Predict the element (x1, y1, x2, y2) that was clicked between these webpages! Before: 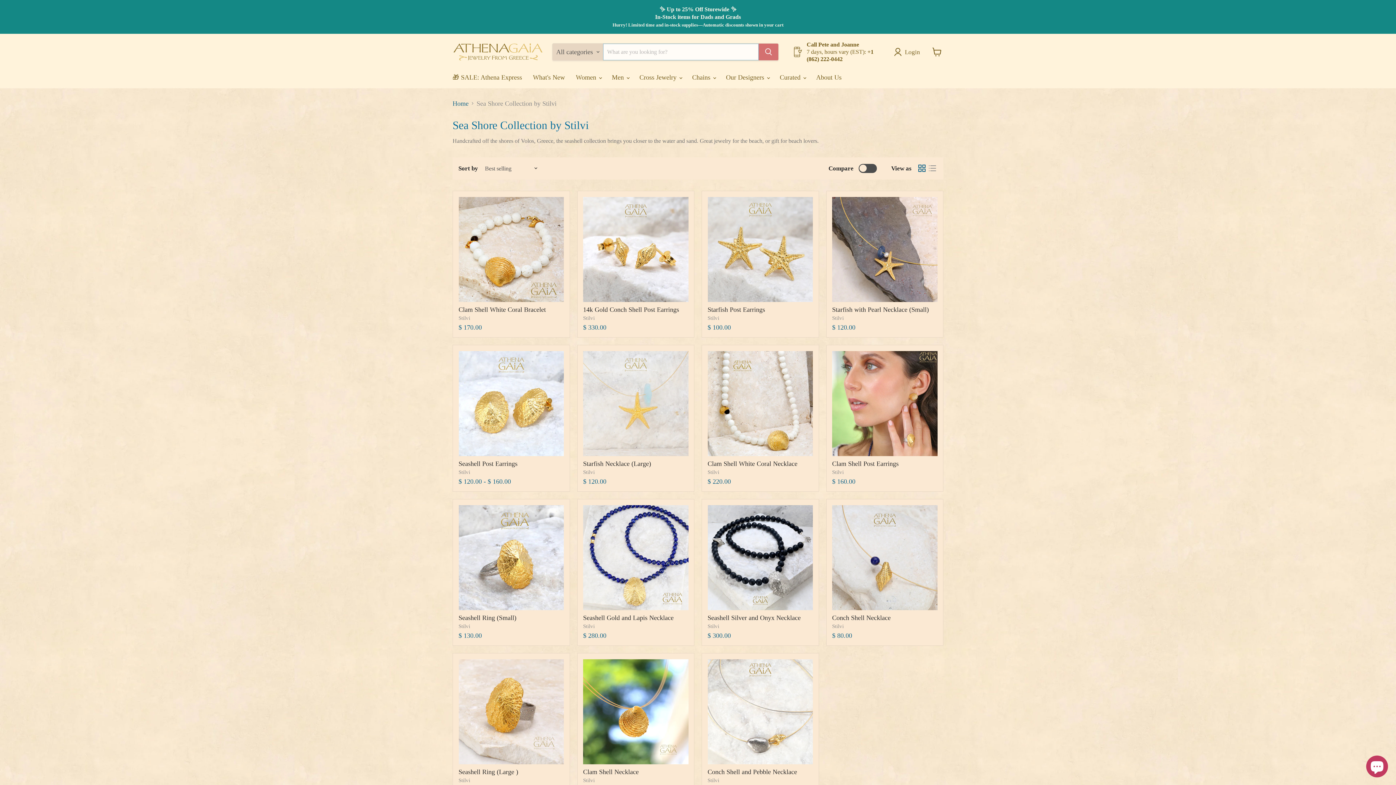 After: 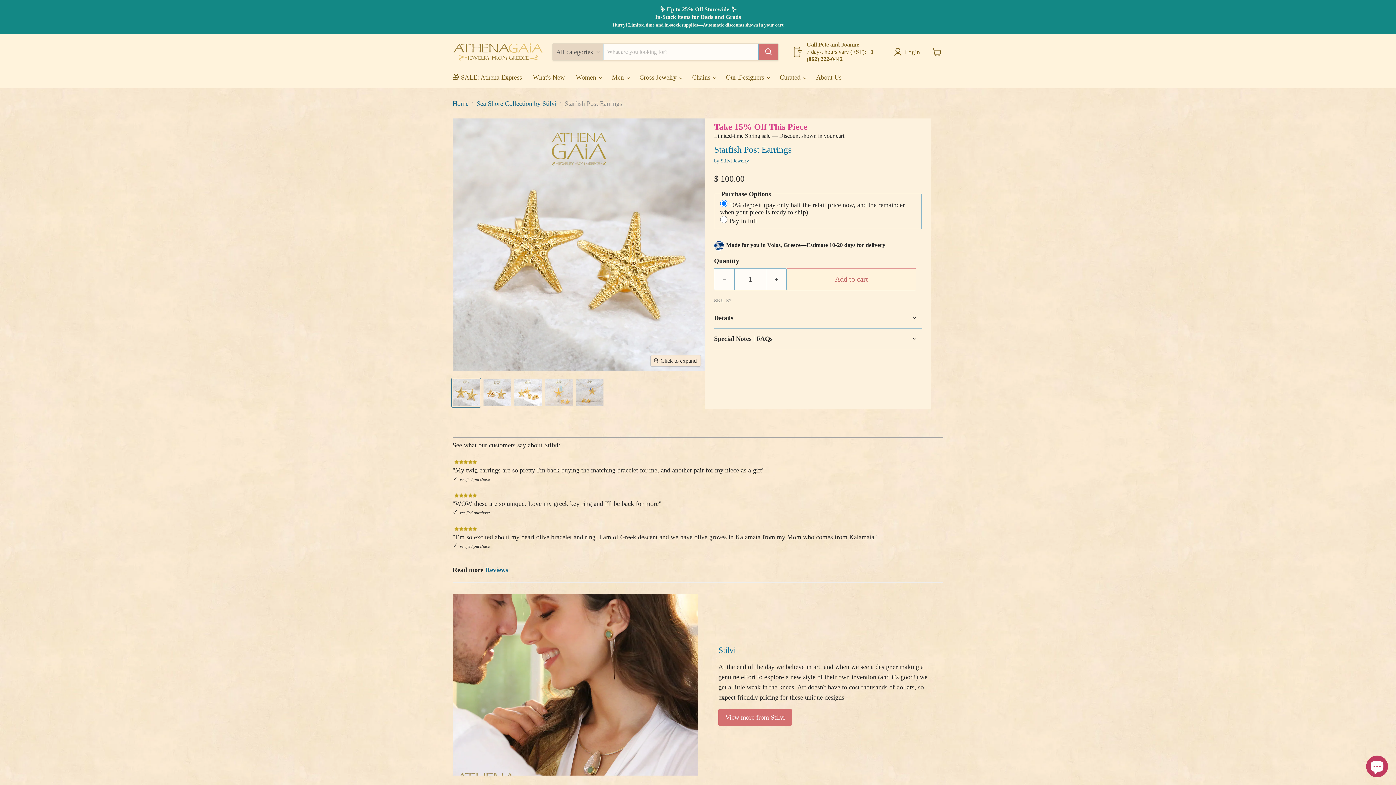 Action: label: Starfish Post Earrings bbox: (707, 306, 765, 313)